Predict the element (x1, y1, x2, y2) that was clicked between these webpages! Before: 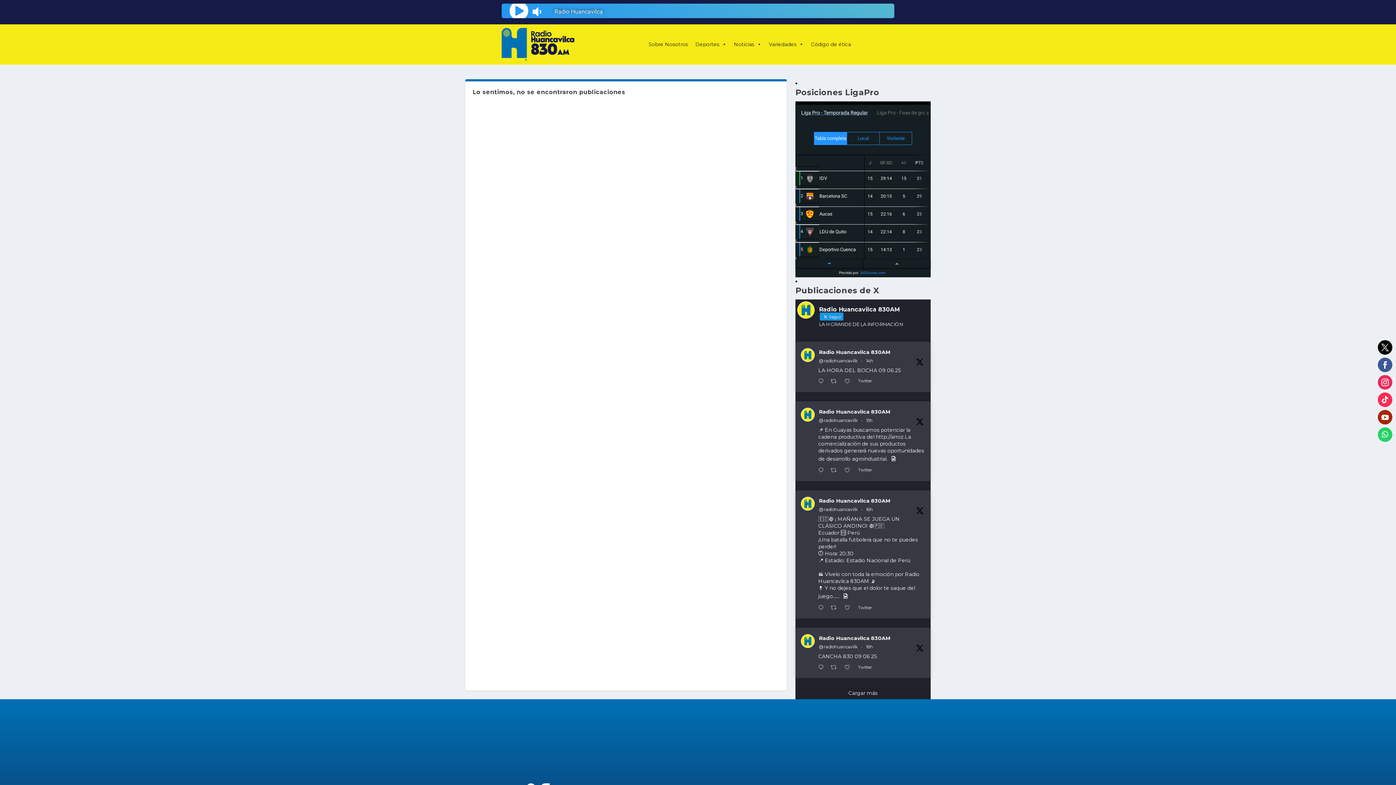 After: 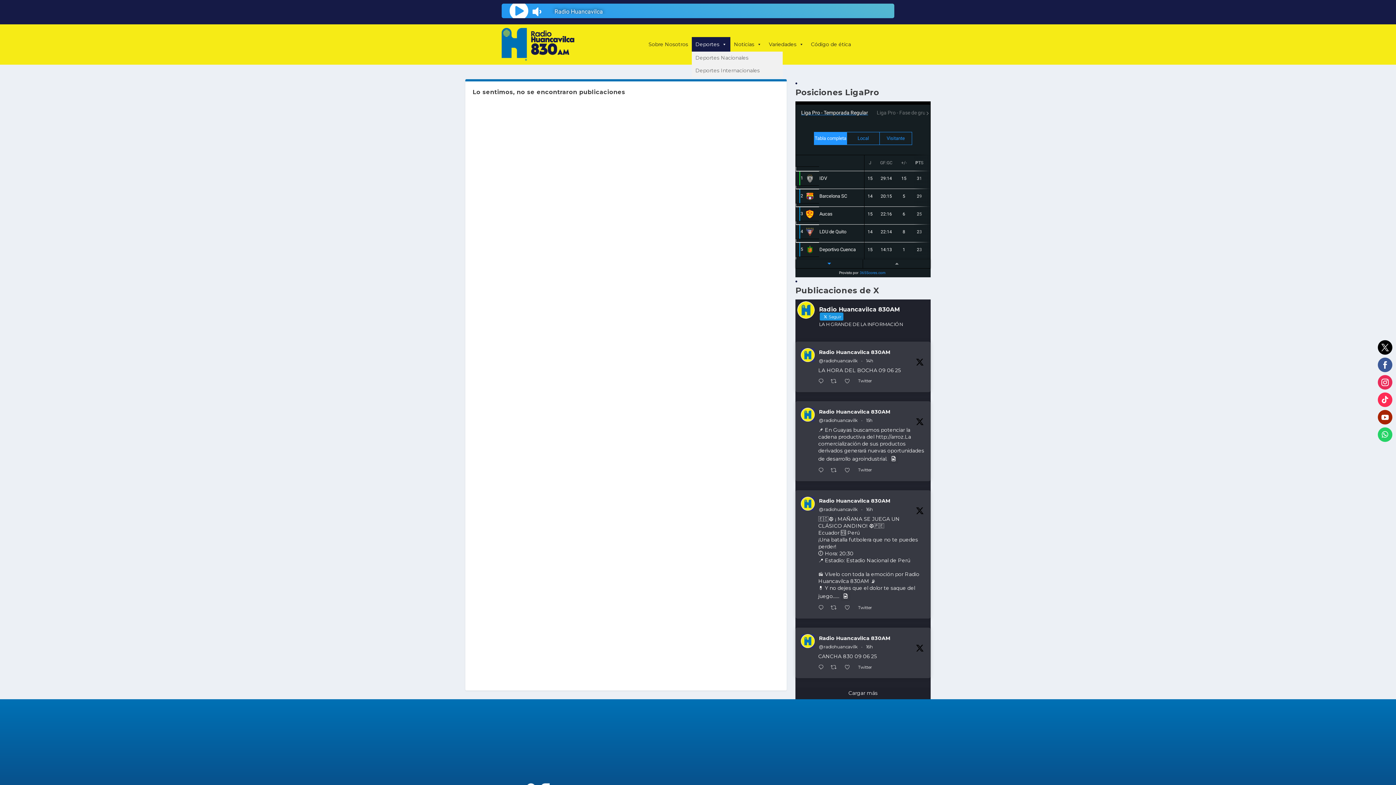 Action: bbox: (691, 37, 730, 51) label: Deportes